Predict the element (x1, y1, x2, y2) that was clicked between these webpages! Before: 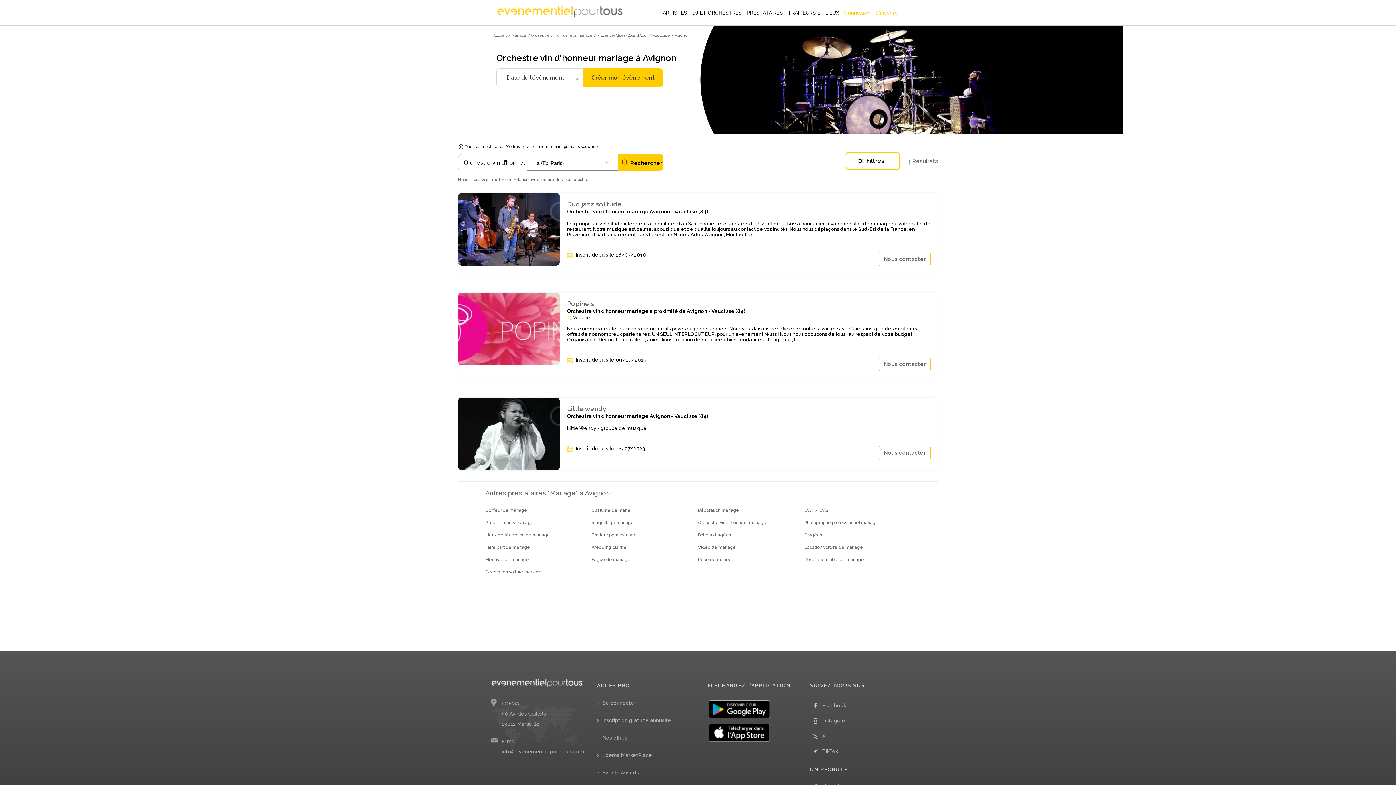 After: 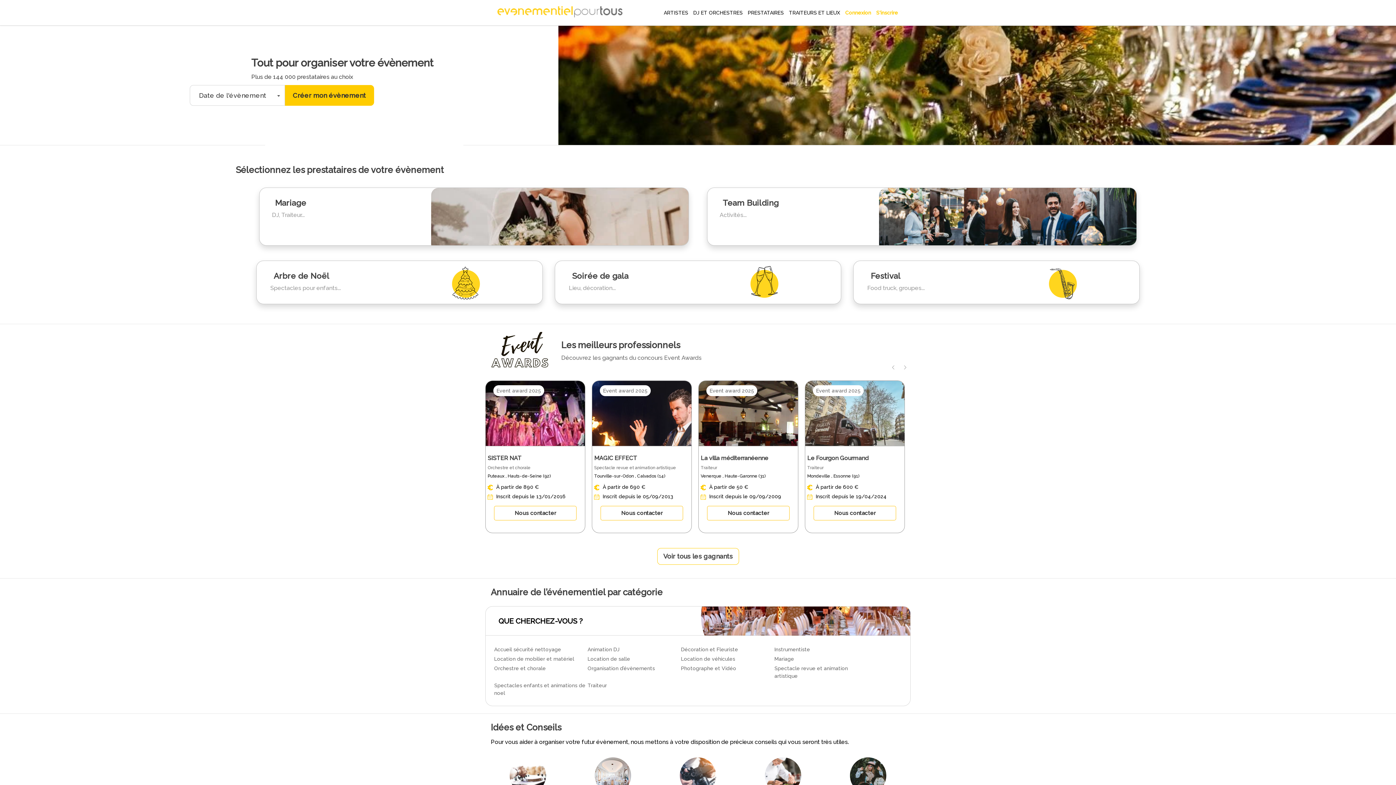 Action: bbox: (490, 0, 629, 25)